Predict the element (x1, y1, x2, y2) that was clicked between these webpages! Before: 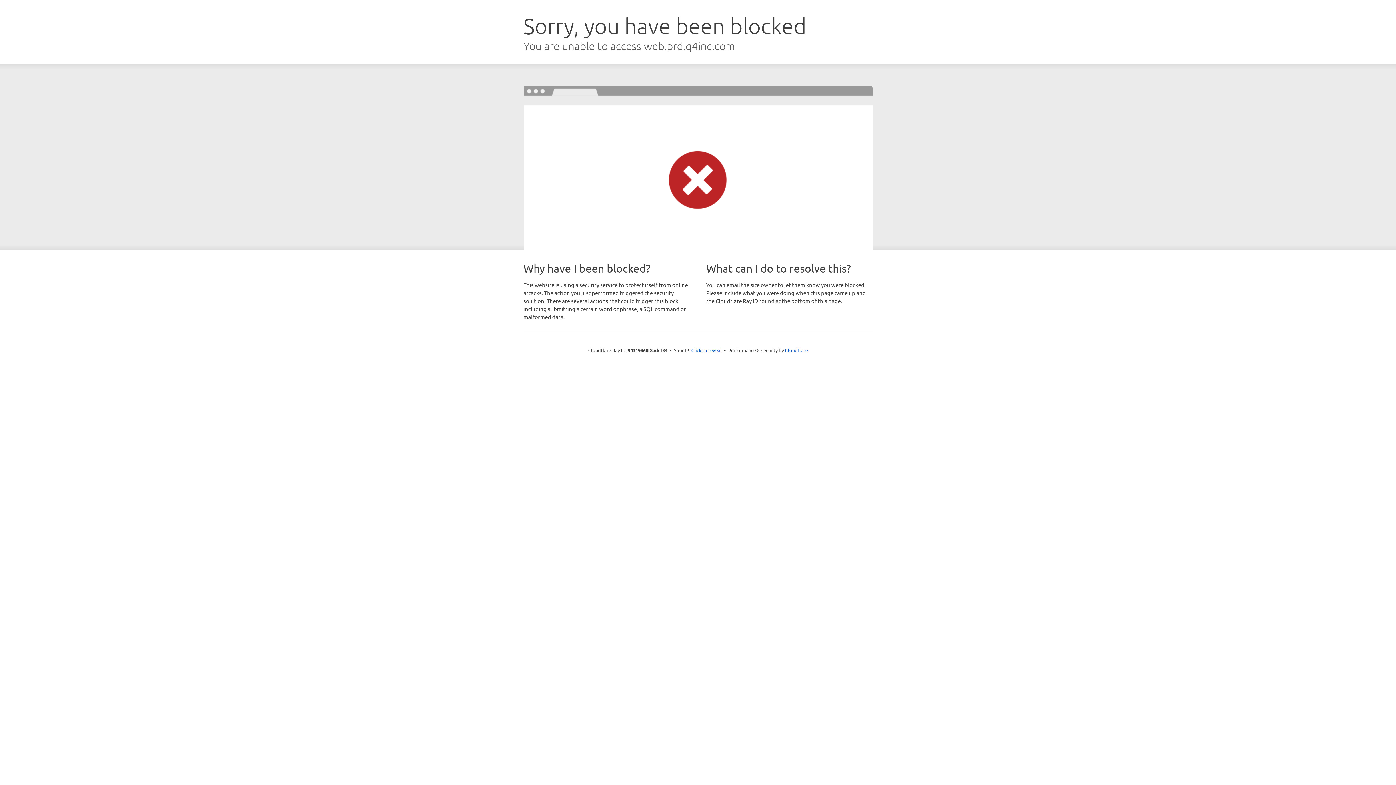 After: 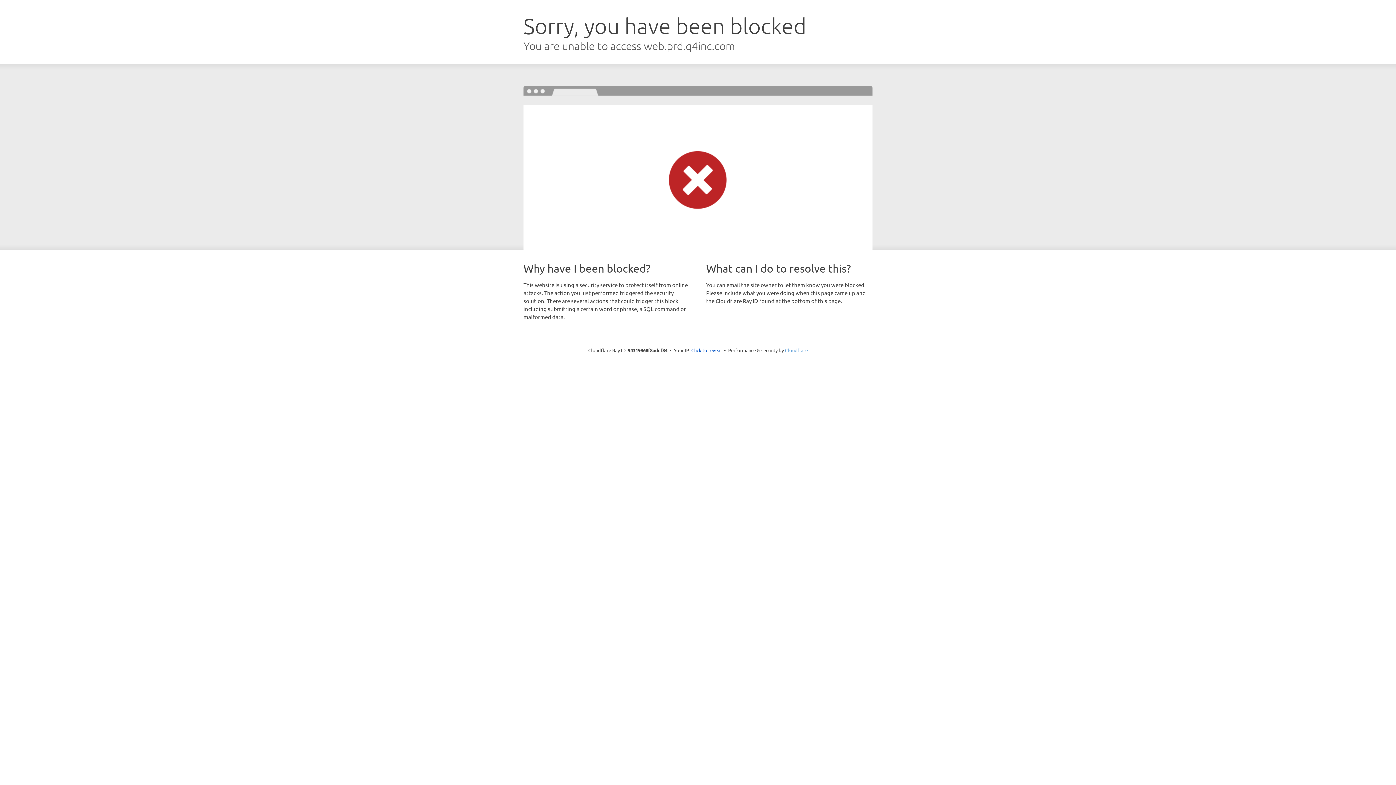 Action: label: Cloudflare bbox: (785, 347, 808, 353)